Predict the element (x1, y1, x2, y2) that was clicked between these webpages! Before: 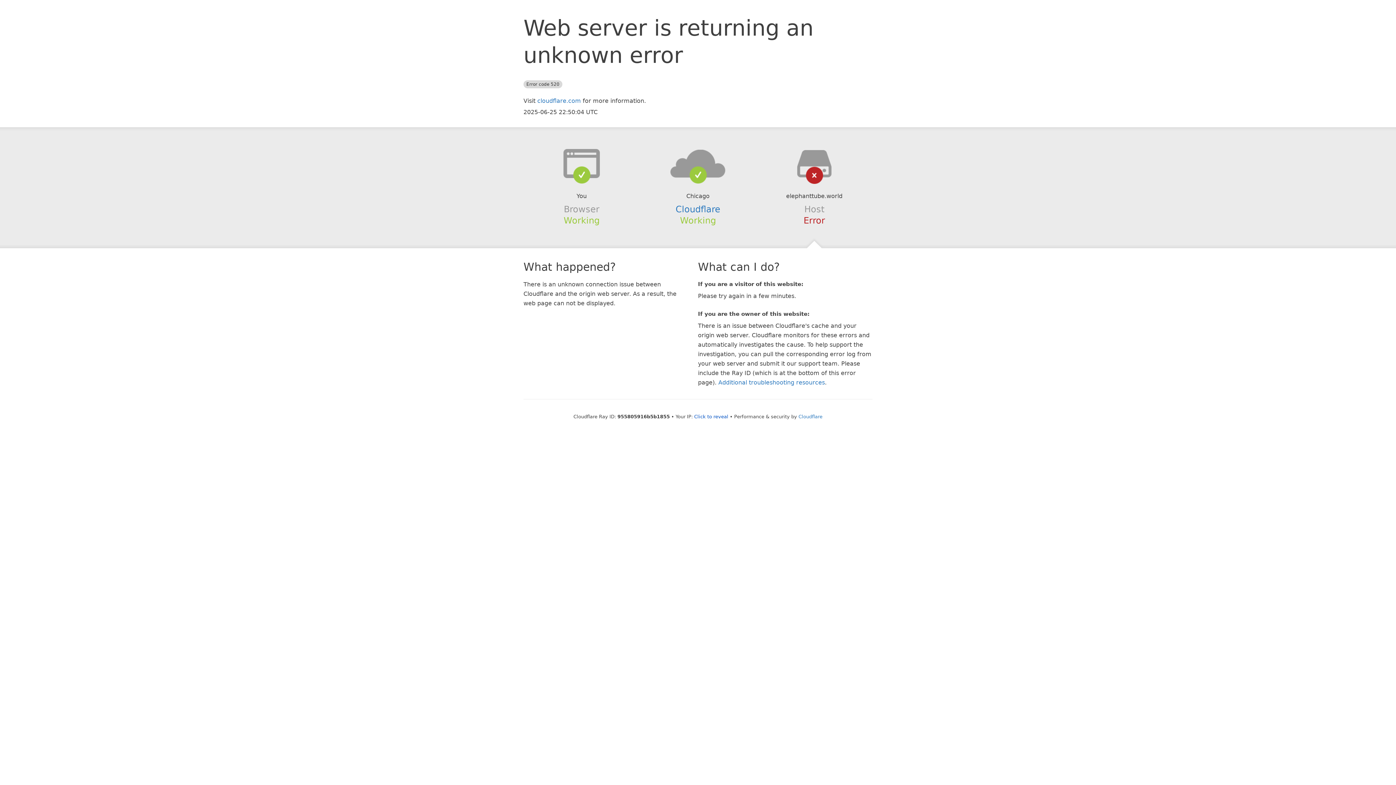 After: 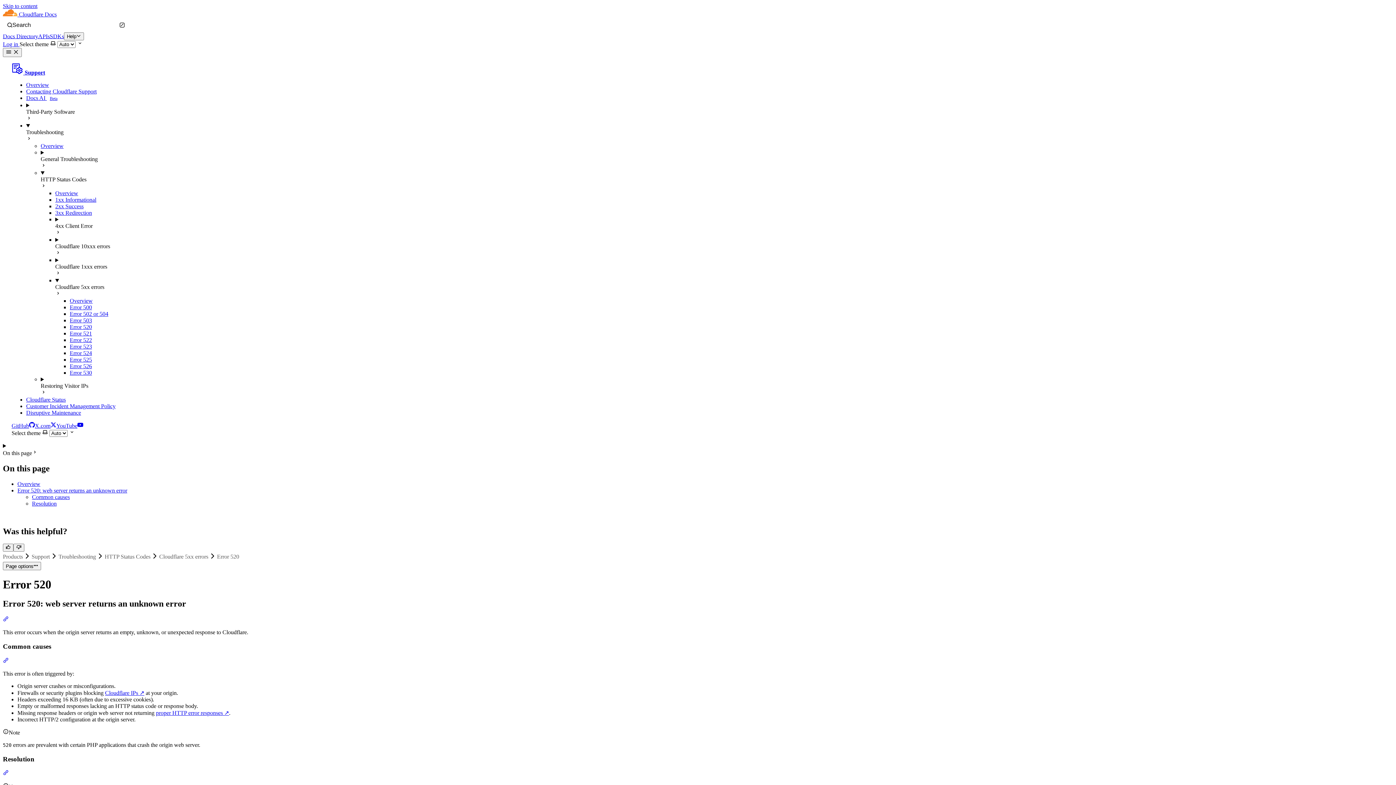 Action: label: Additional troubleshooting resources bbox: (718, 379, 825, 386)